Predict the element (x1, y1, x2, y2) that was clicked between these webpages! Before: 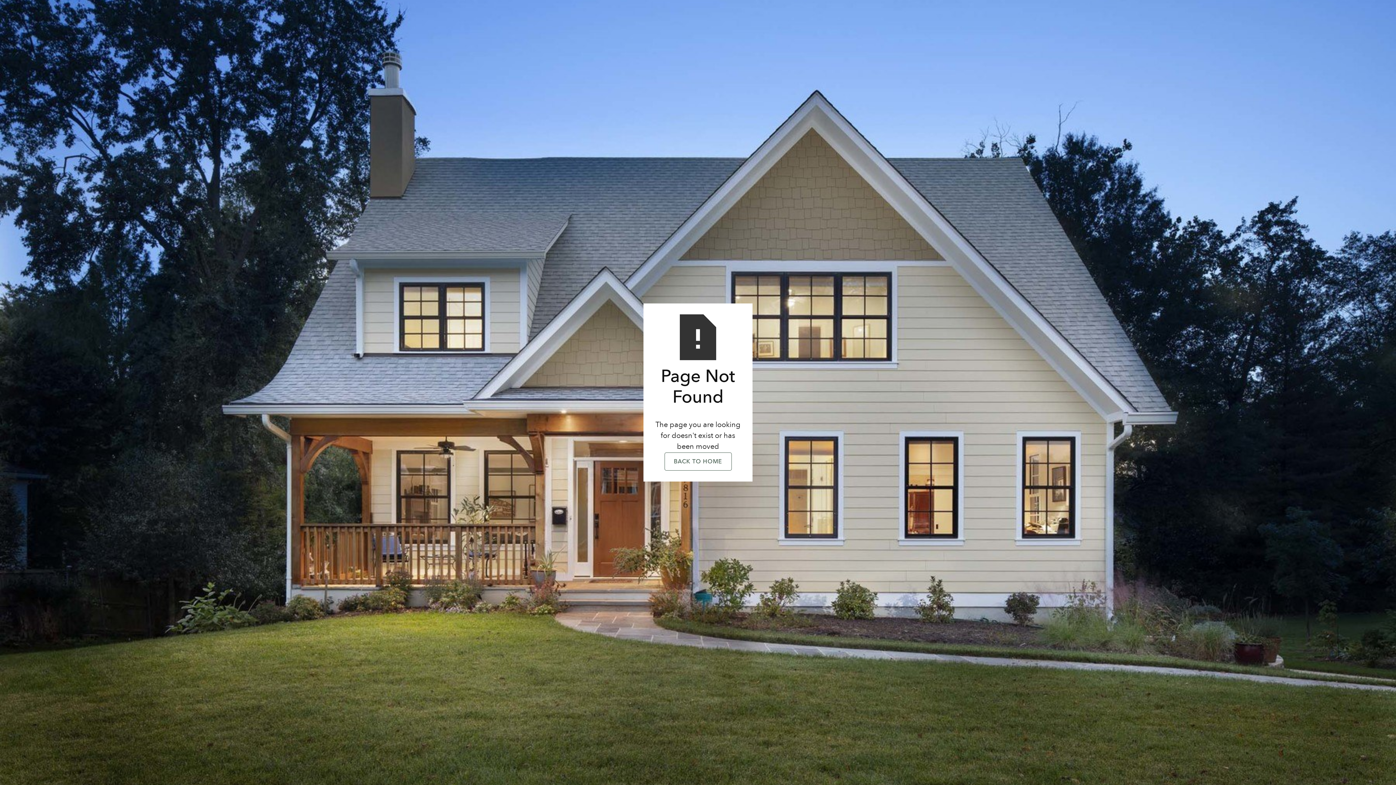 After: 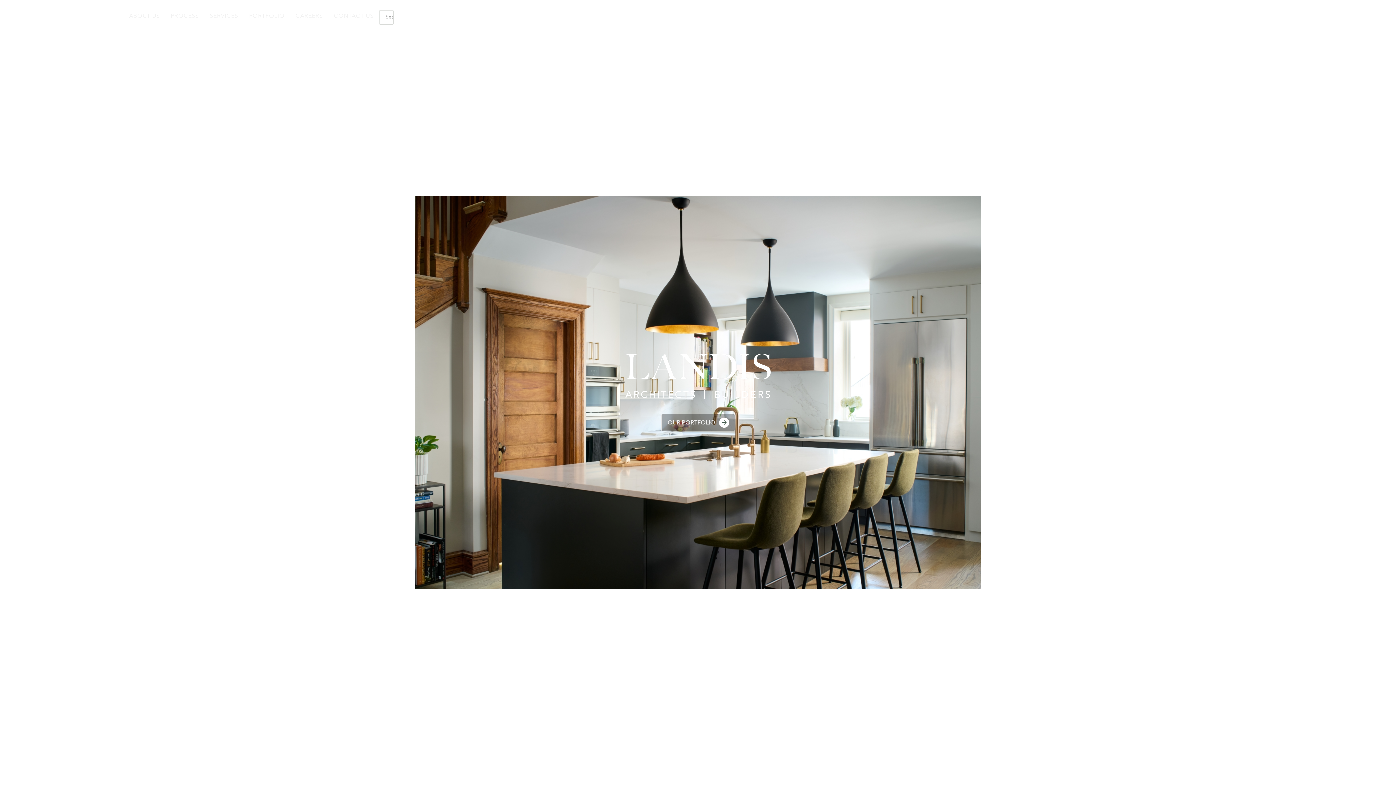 Action: bbox: (664, 452, 731, 470) label: BACK TO HOME